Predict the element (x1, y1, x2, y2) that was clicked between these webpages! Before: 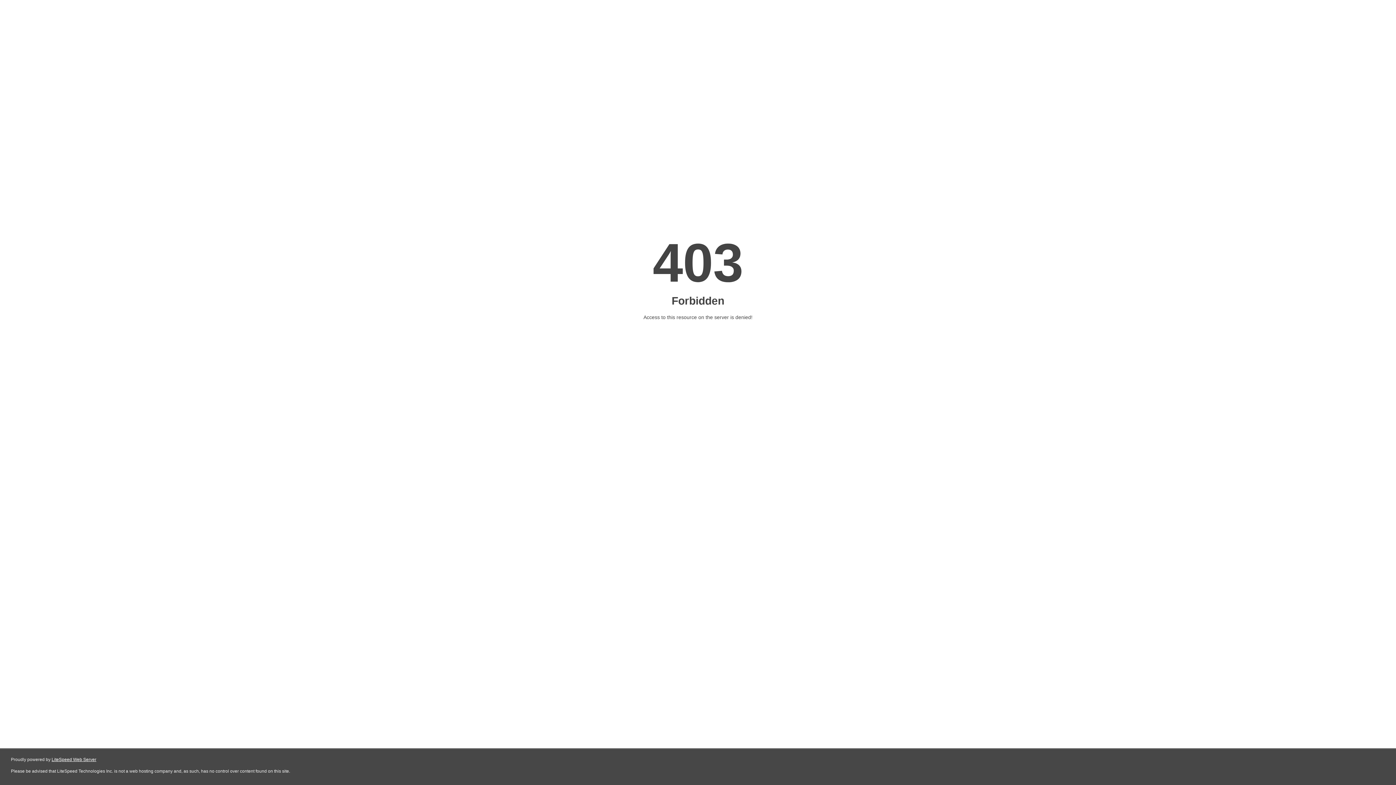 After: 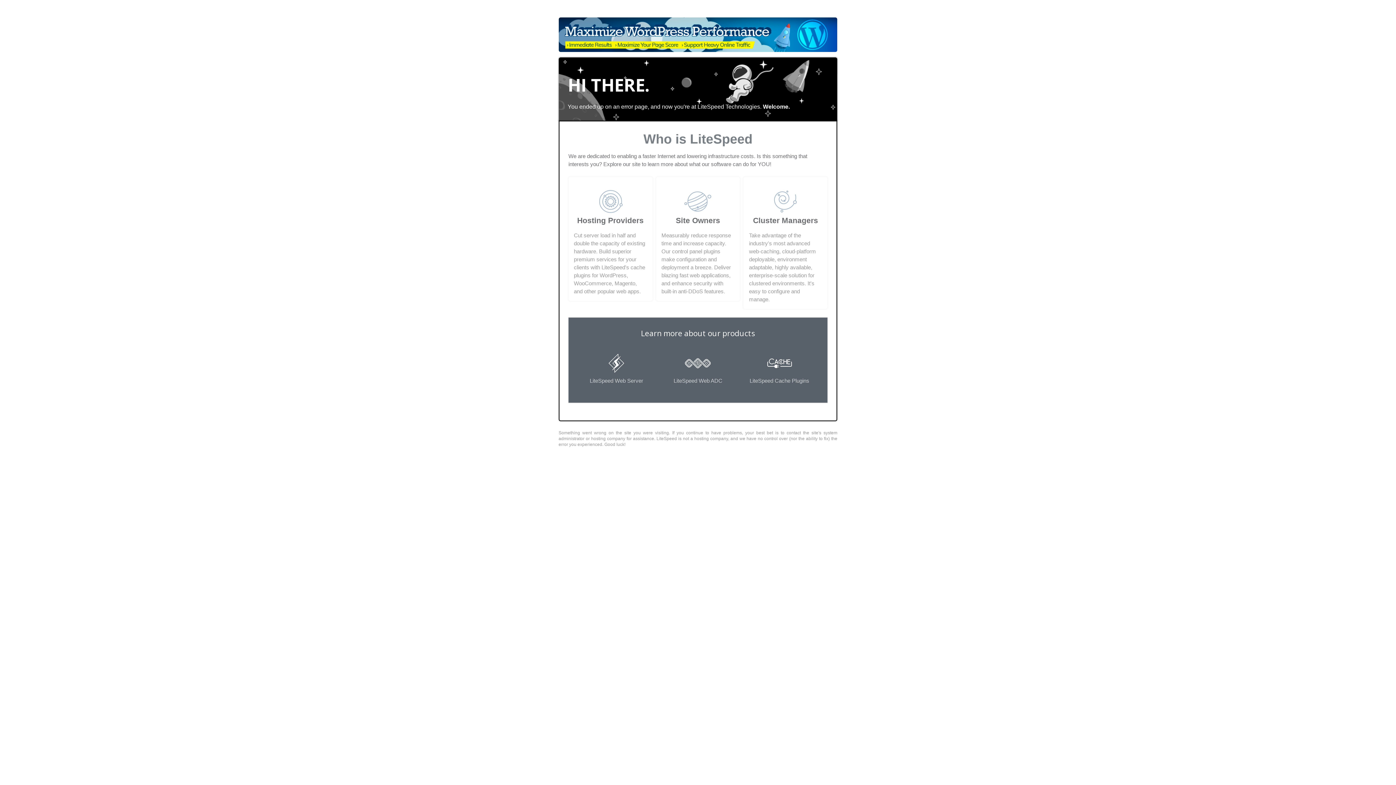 Action: bbox: (51, 757, 96, 762) label: LiteSpeed Web Server